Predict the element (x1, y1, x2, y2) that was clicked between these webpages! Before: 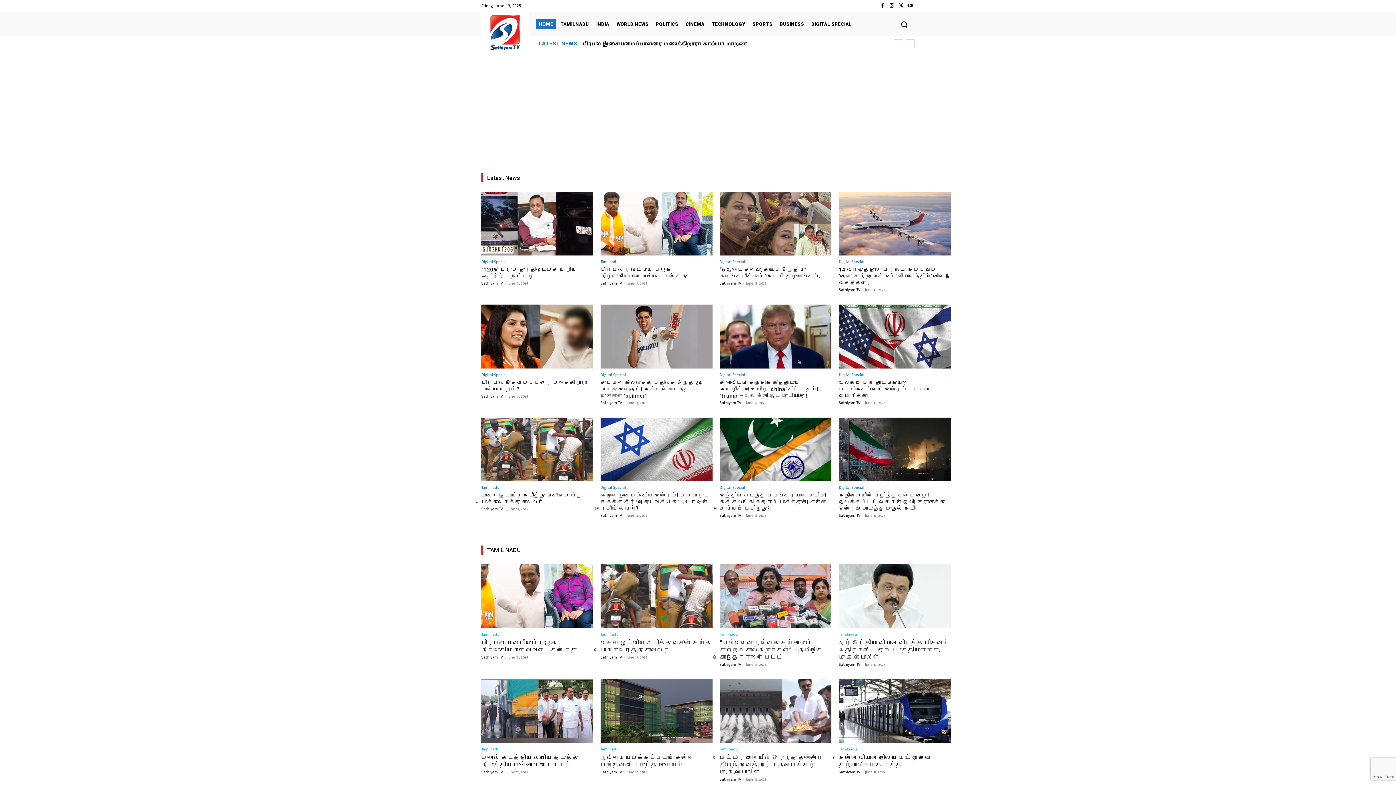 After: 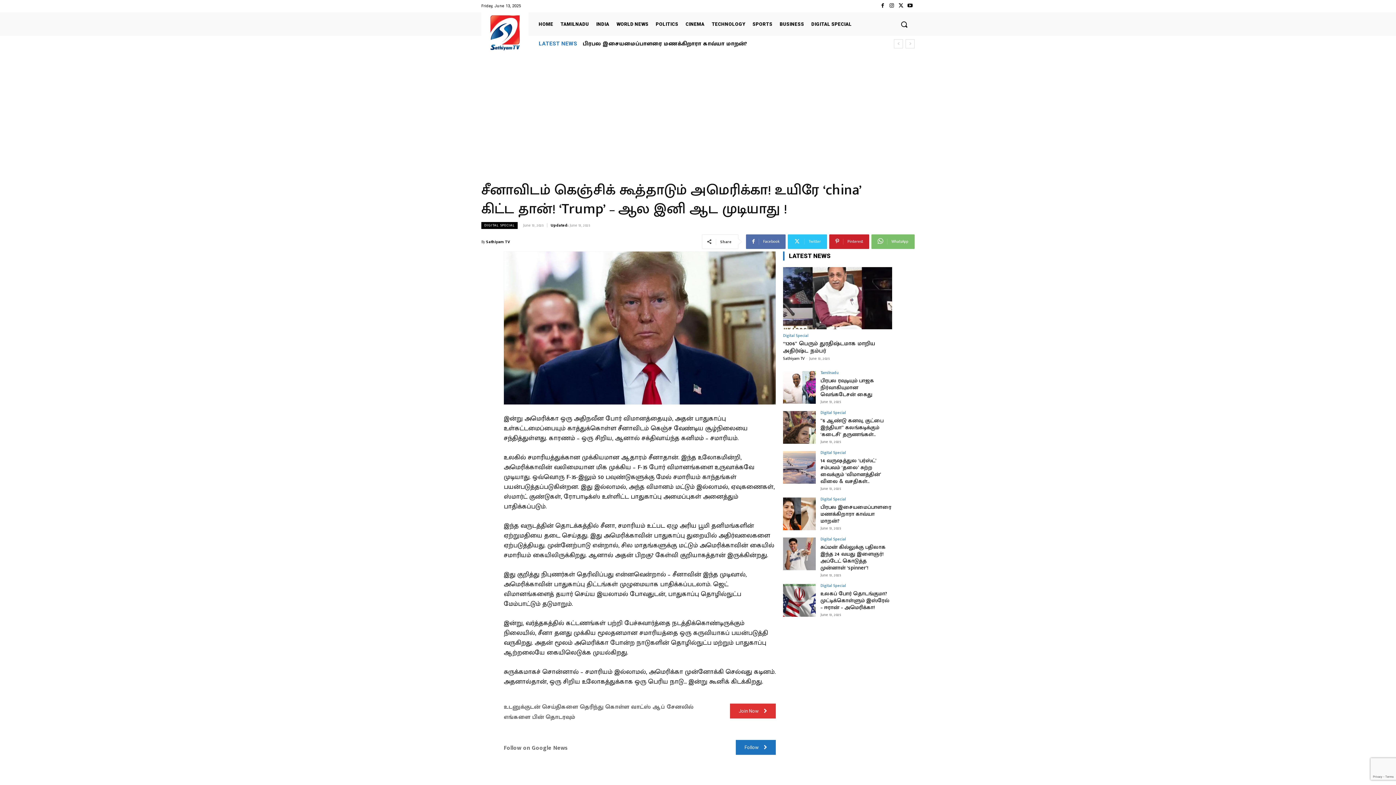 Action: bbox: (719, 304, 831, 368)